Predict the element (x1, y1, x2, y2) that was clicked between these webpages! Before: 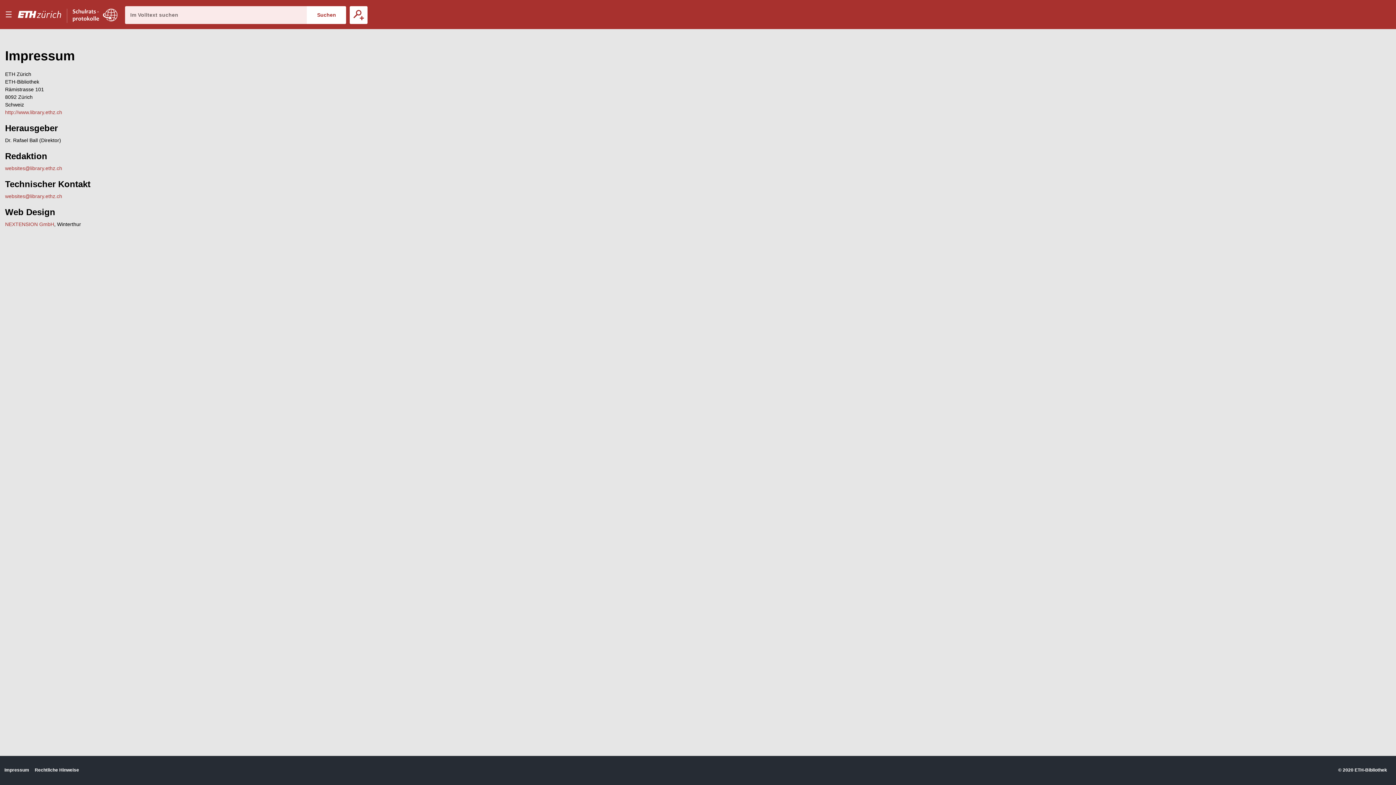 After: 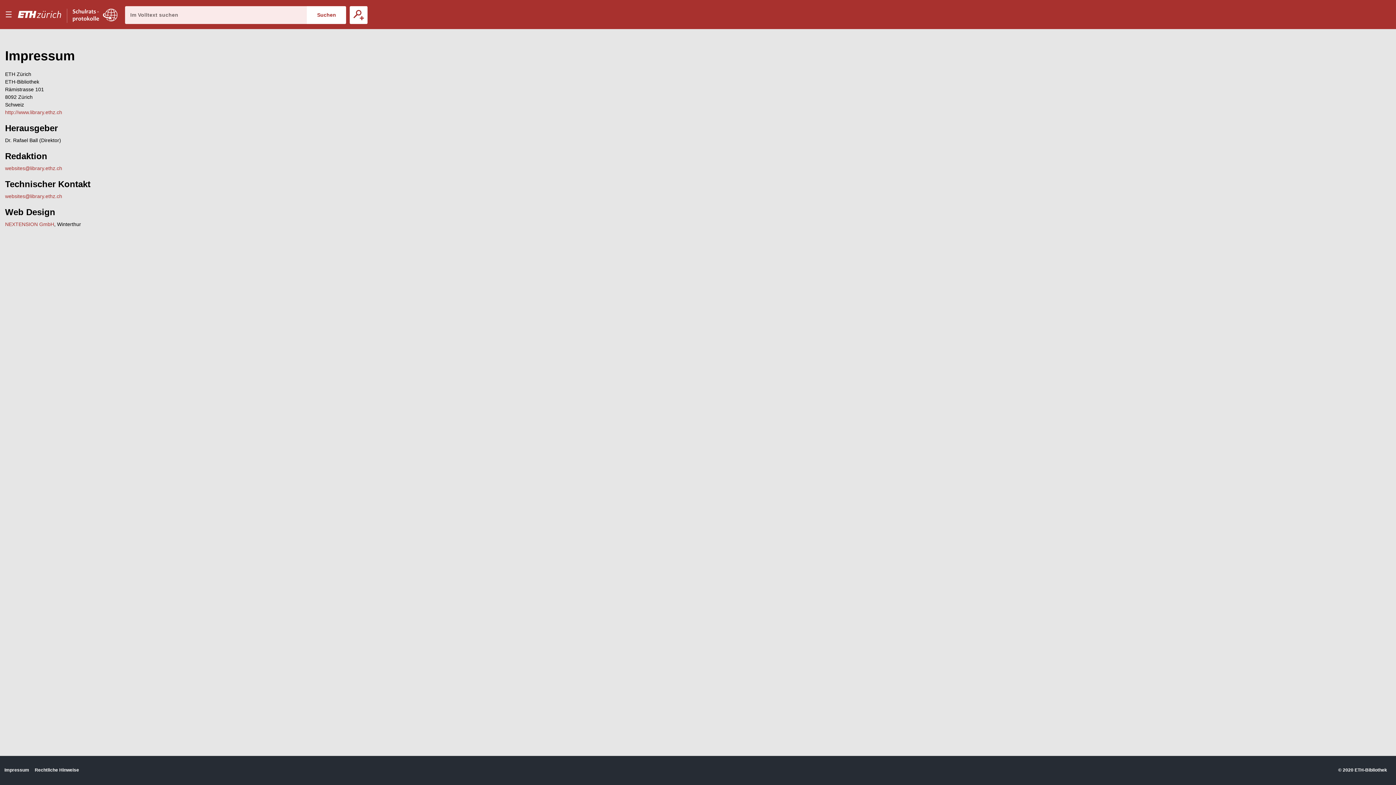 Action: bbox: (17, 0, 72, 29)